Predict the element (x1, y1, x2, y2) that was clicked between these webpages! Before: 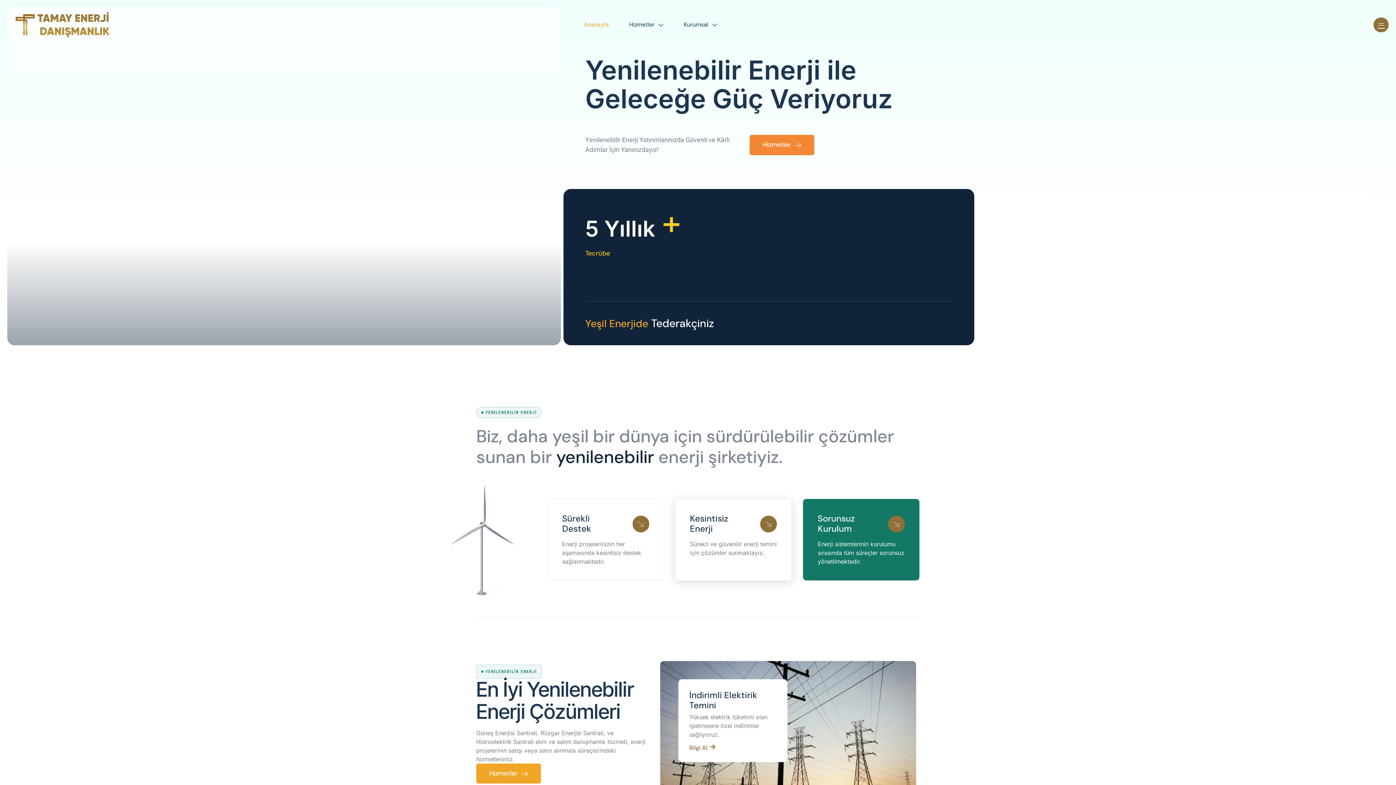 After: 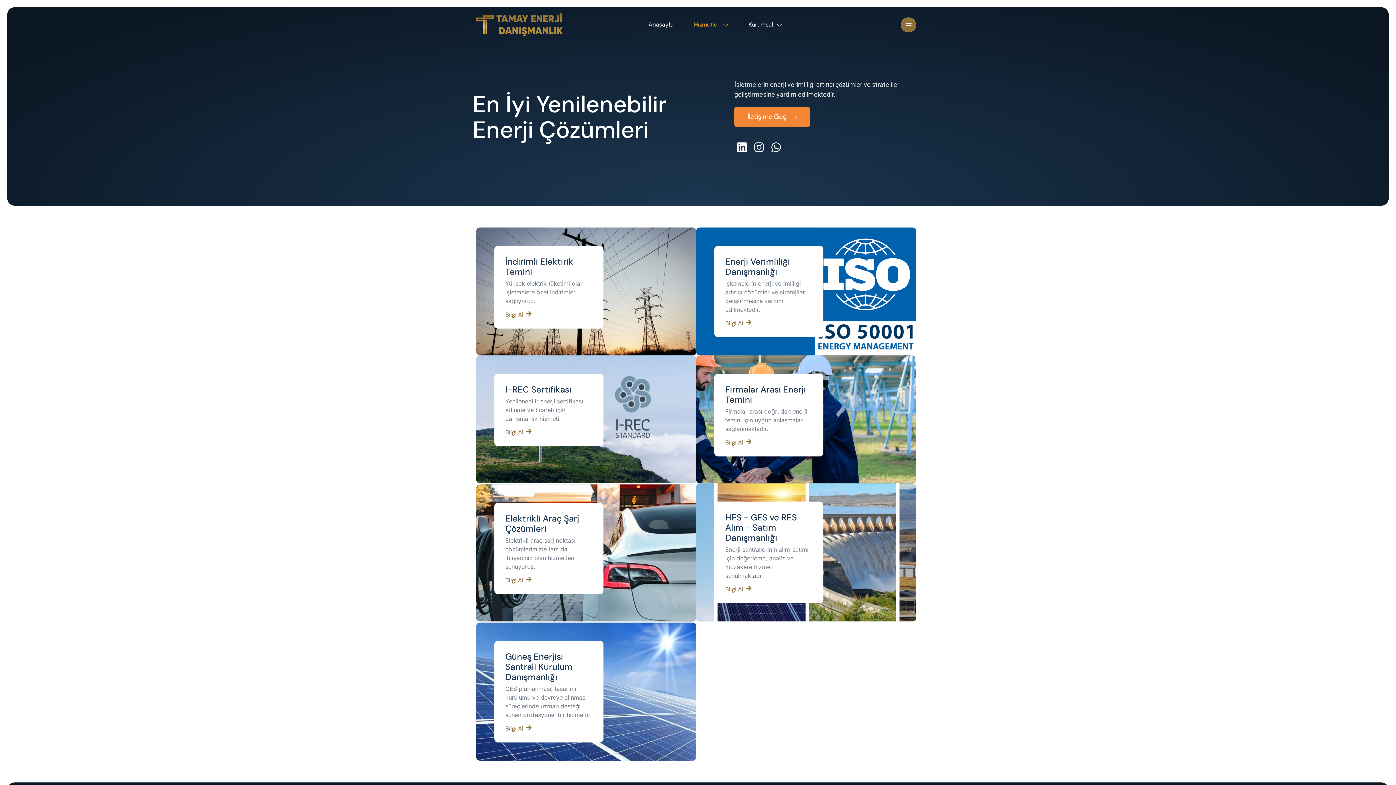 Action: label: Hizmetler bbox: (629, 7, 683, 42)